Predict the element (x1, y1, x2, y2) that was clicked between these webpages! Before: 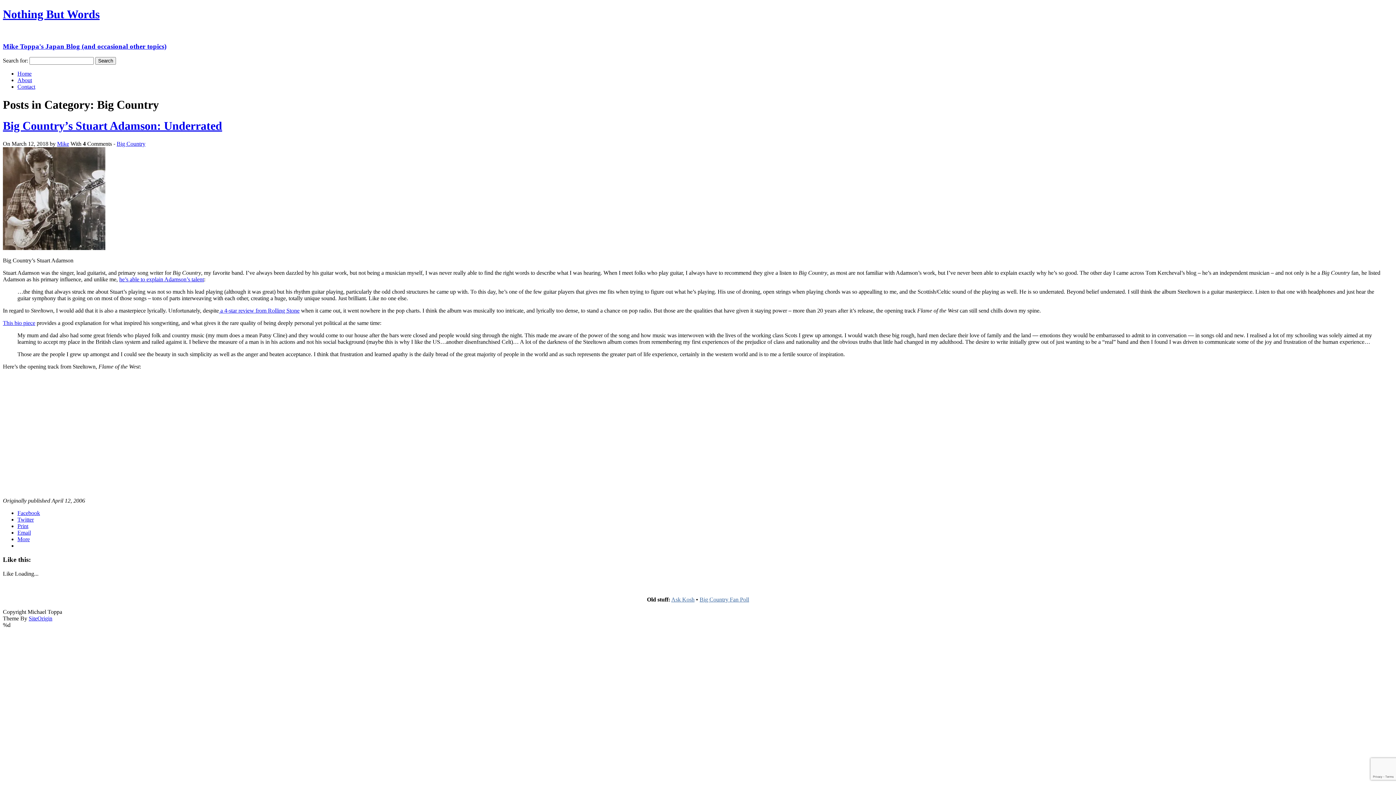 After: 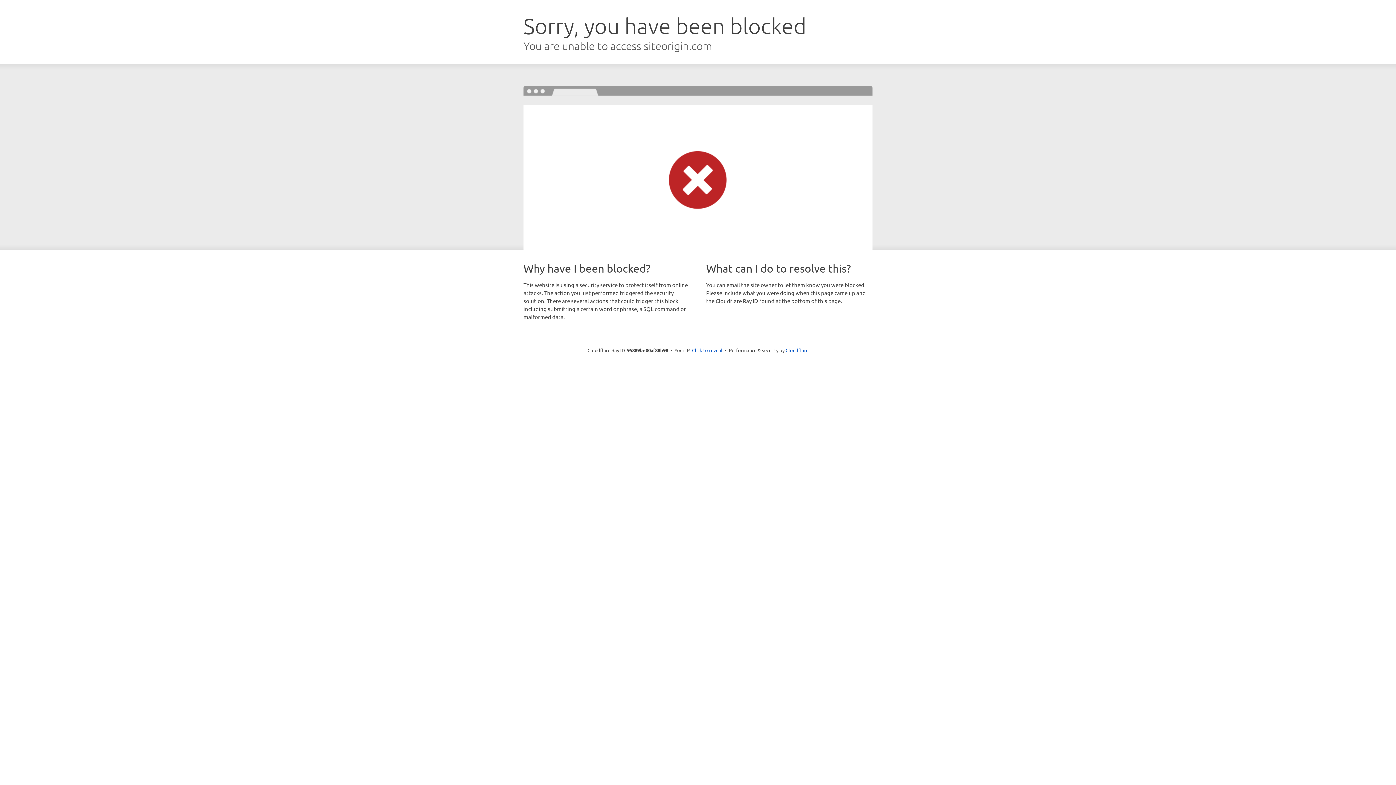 Action: label: SiteOrigin bbox: (28, 615, 52, 621)